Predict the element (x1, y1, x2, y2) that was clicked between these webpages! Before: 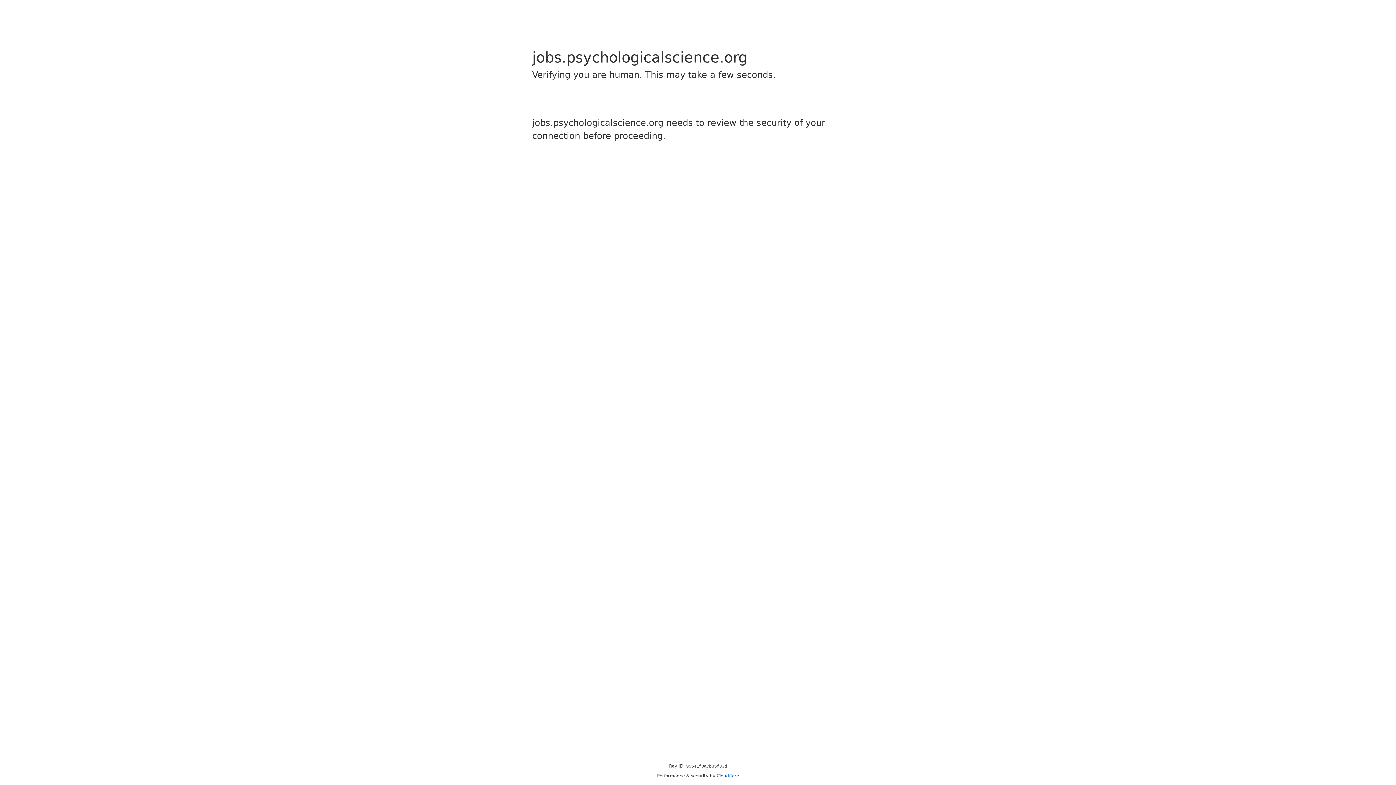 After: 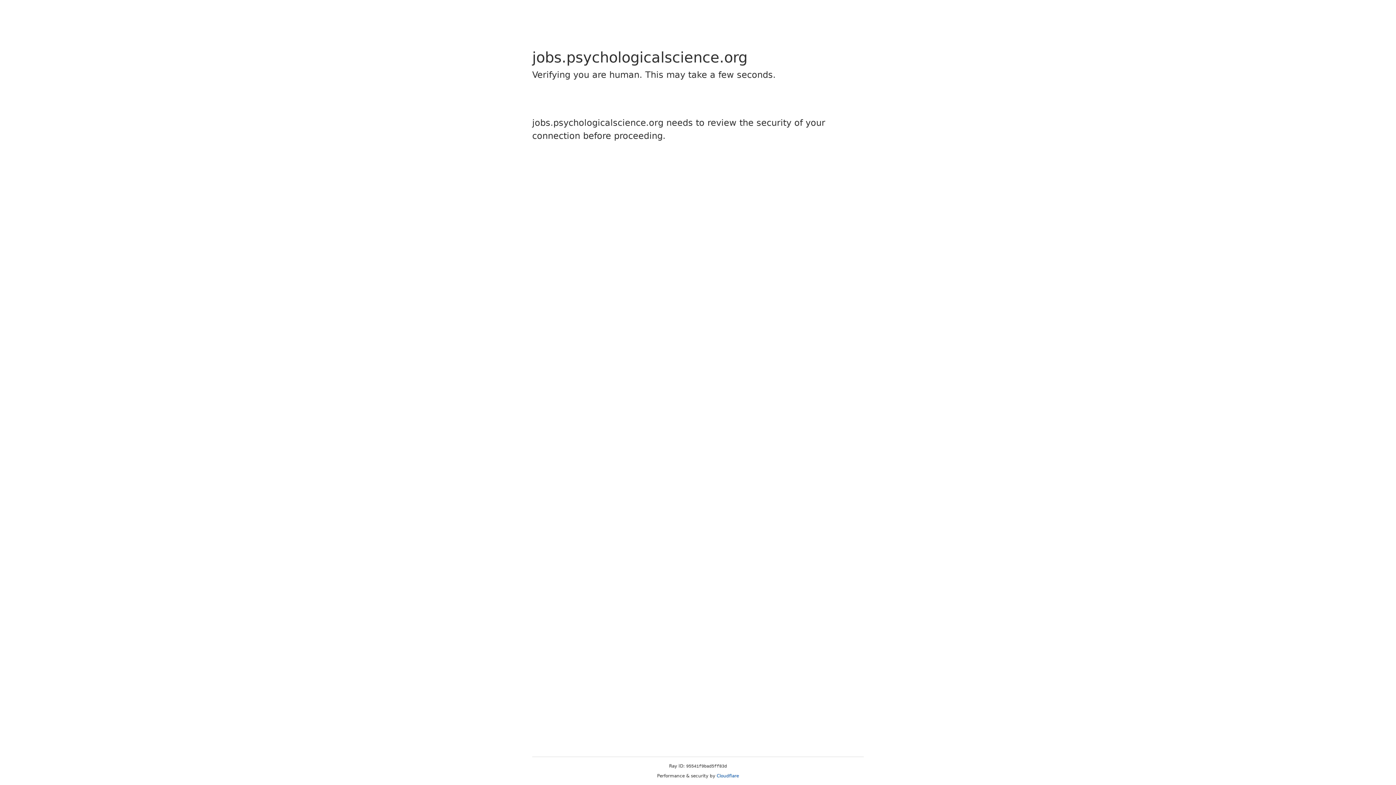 Action: label: Cloudflare bbox: (716, 773, 739, 778)